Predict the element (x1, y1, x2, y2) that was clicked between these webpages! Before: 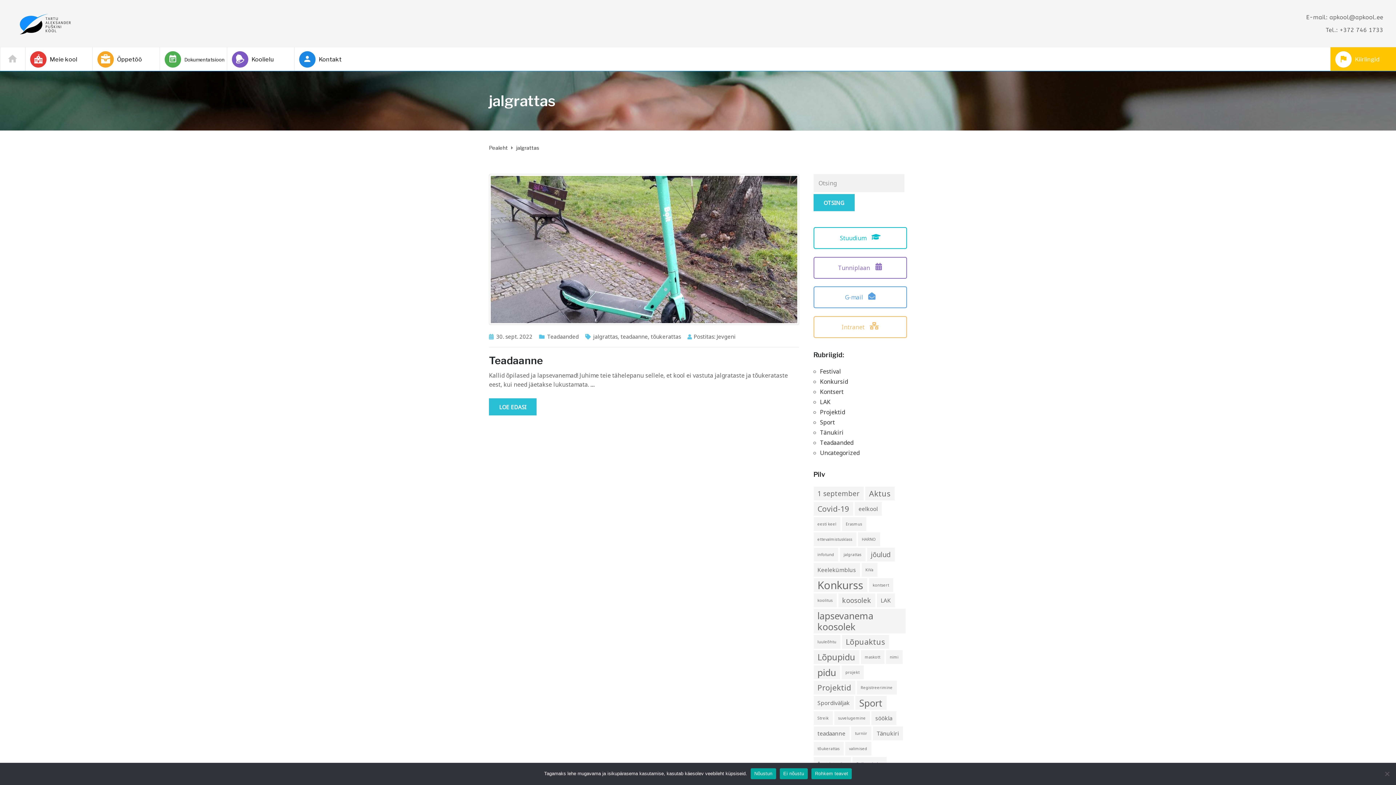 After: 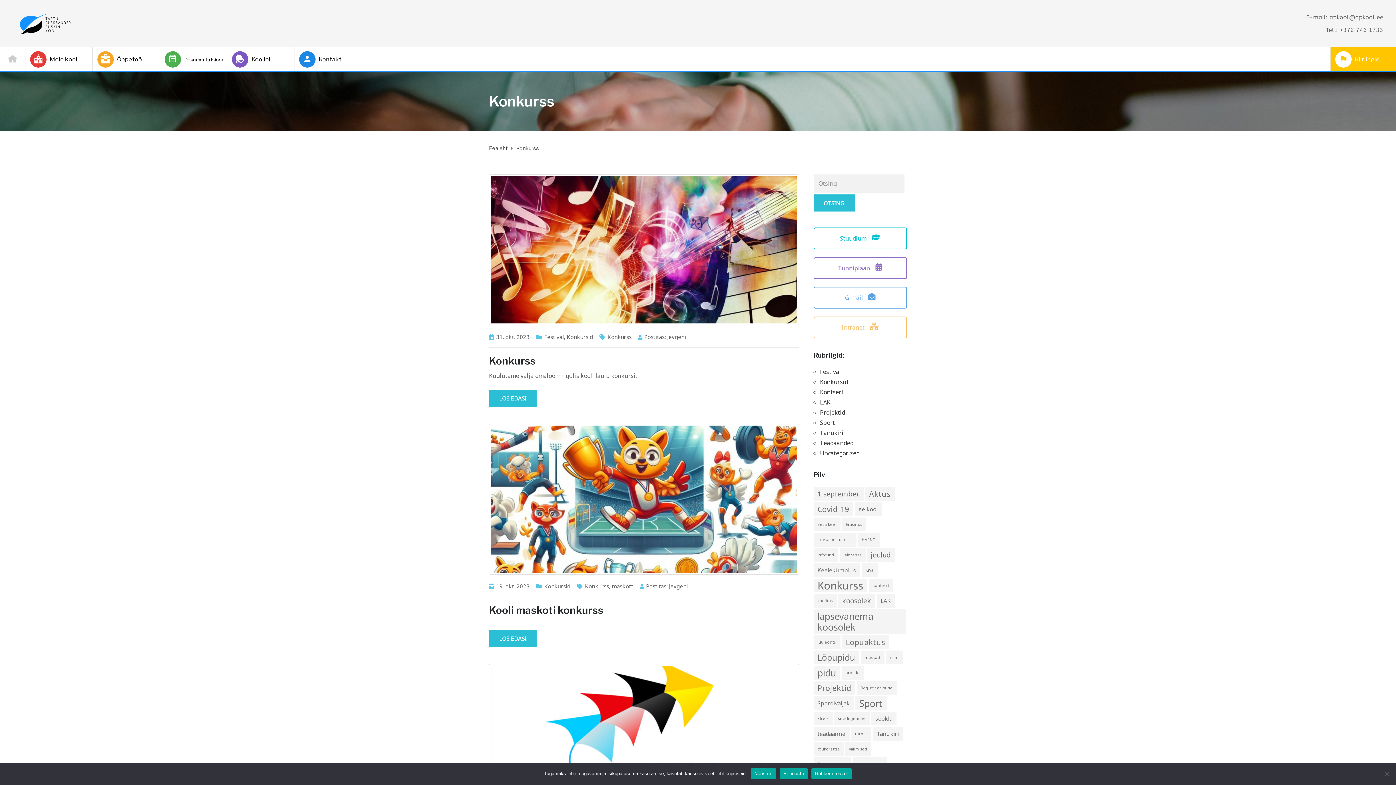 Action: bbox: (813, 578, 867, 592) label: Konkurss (9 elementi)